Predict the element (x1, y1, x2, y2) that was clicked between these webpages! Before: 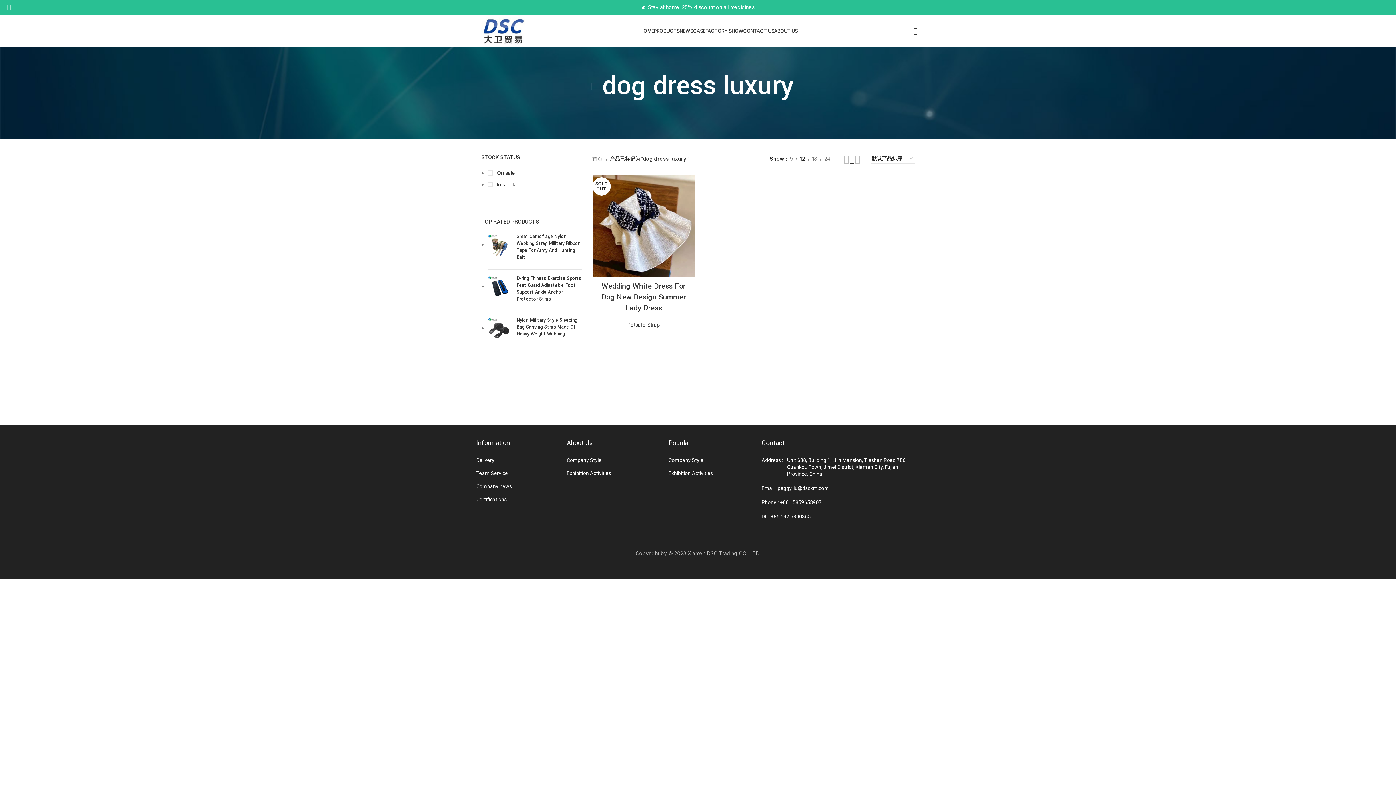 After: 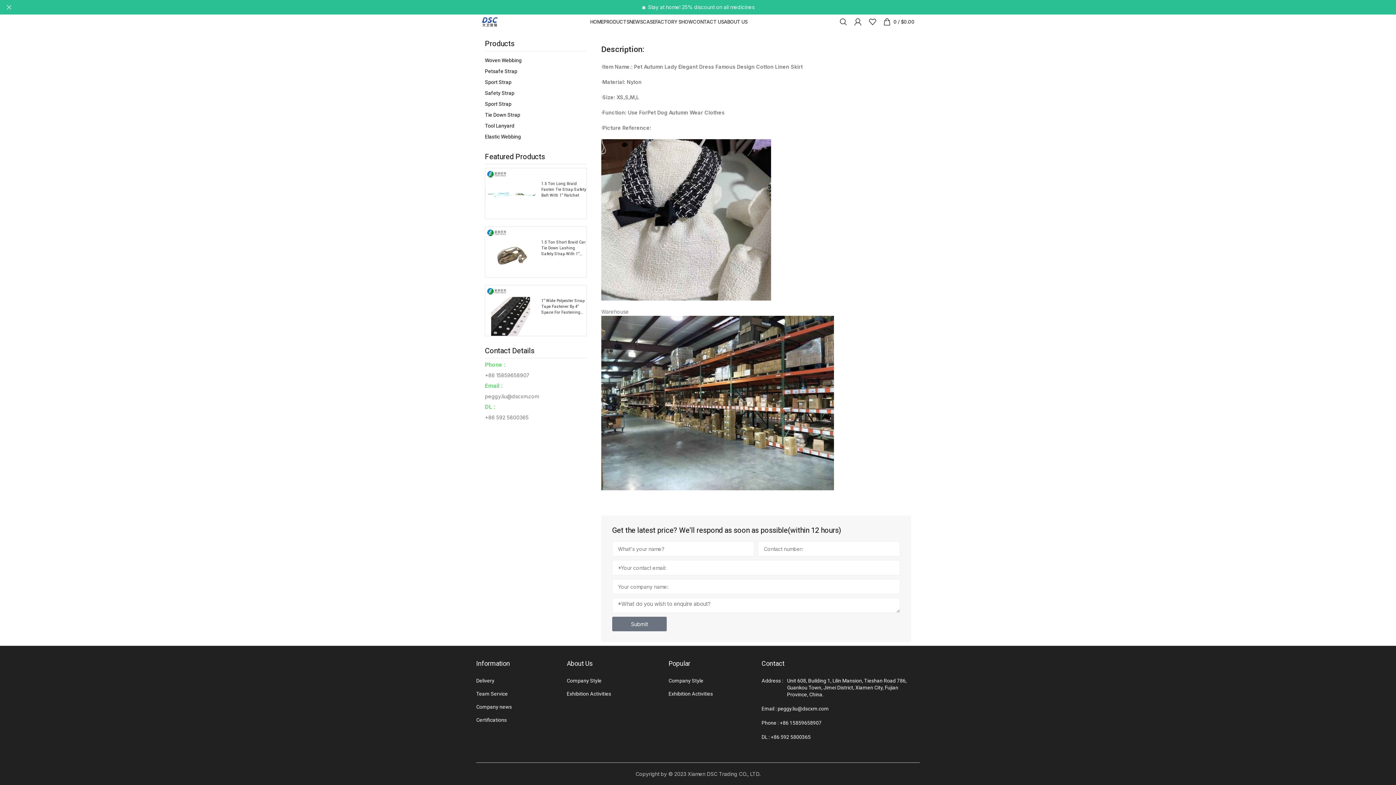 Action: label: SOLD OUT bbox: (592, 174, 695, 277)